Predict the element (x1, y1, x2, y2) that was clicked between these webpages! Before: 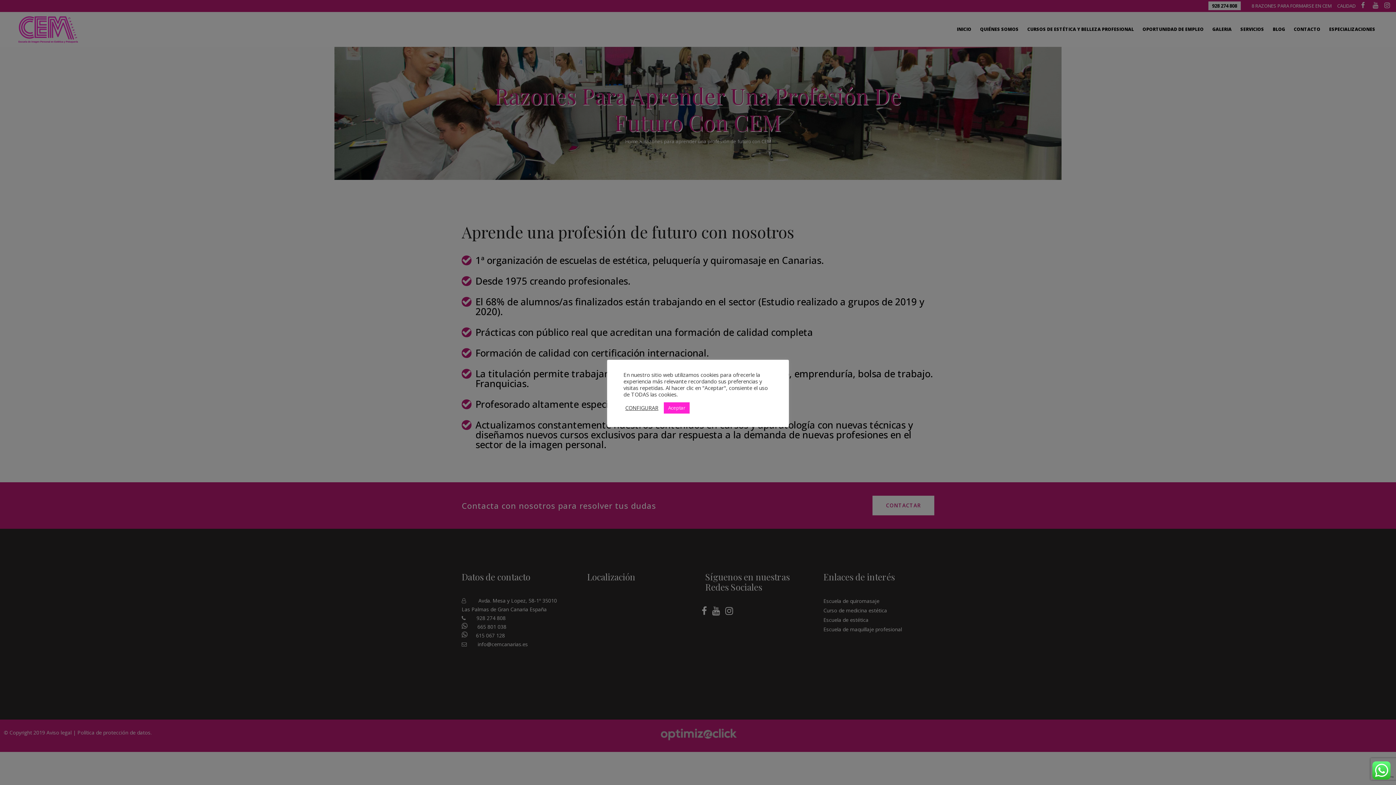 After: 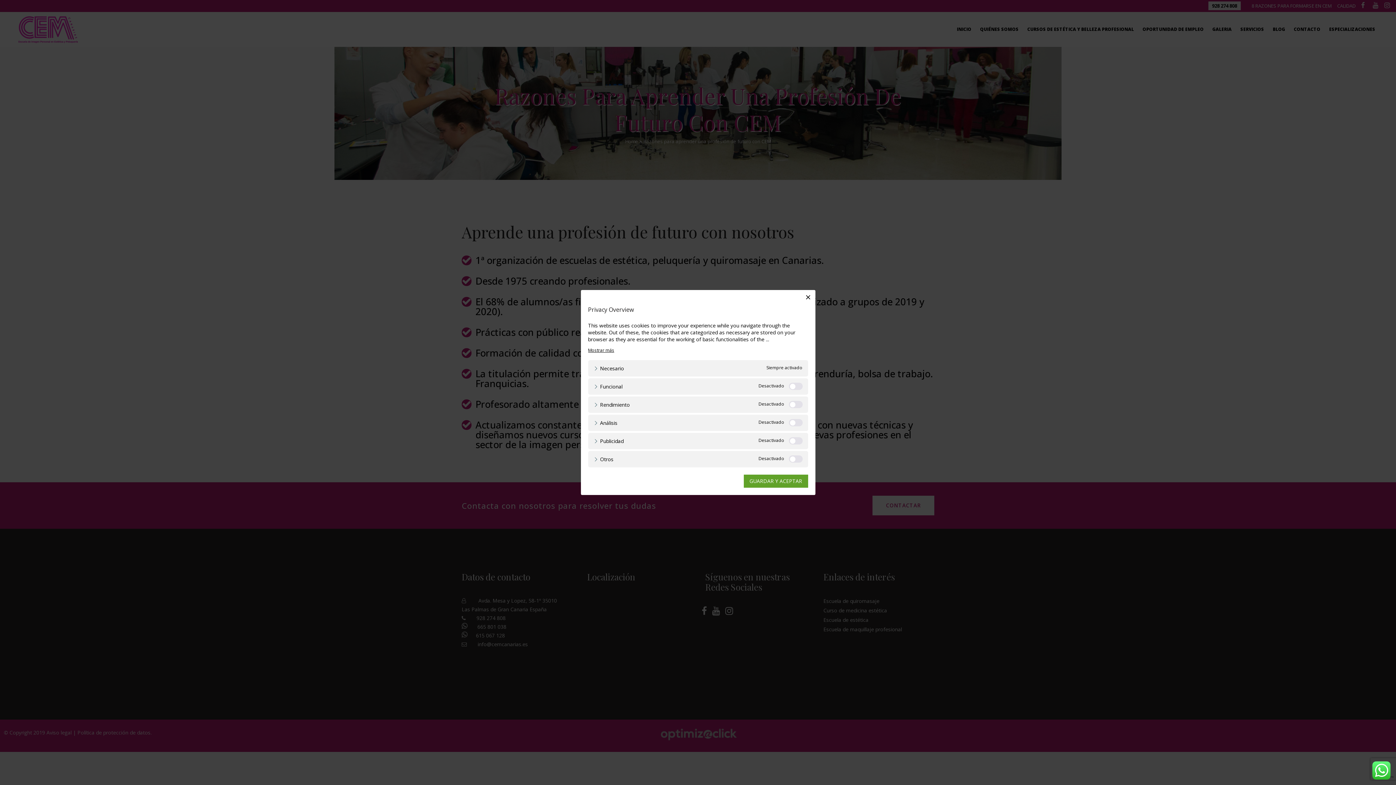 Action: label: CONFIGURAR bbox: (625, 404, 658, 411)